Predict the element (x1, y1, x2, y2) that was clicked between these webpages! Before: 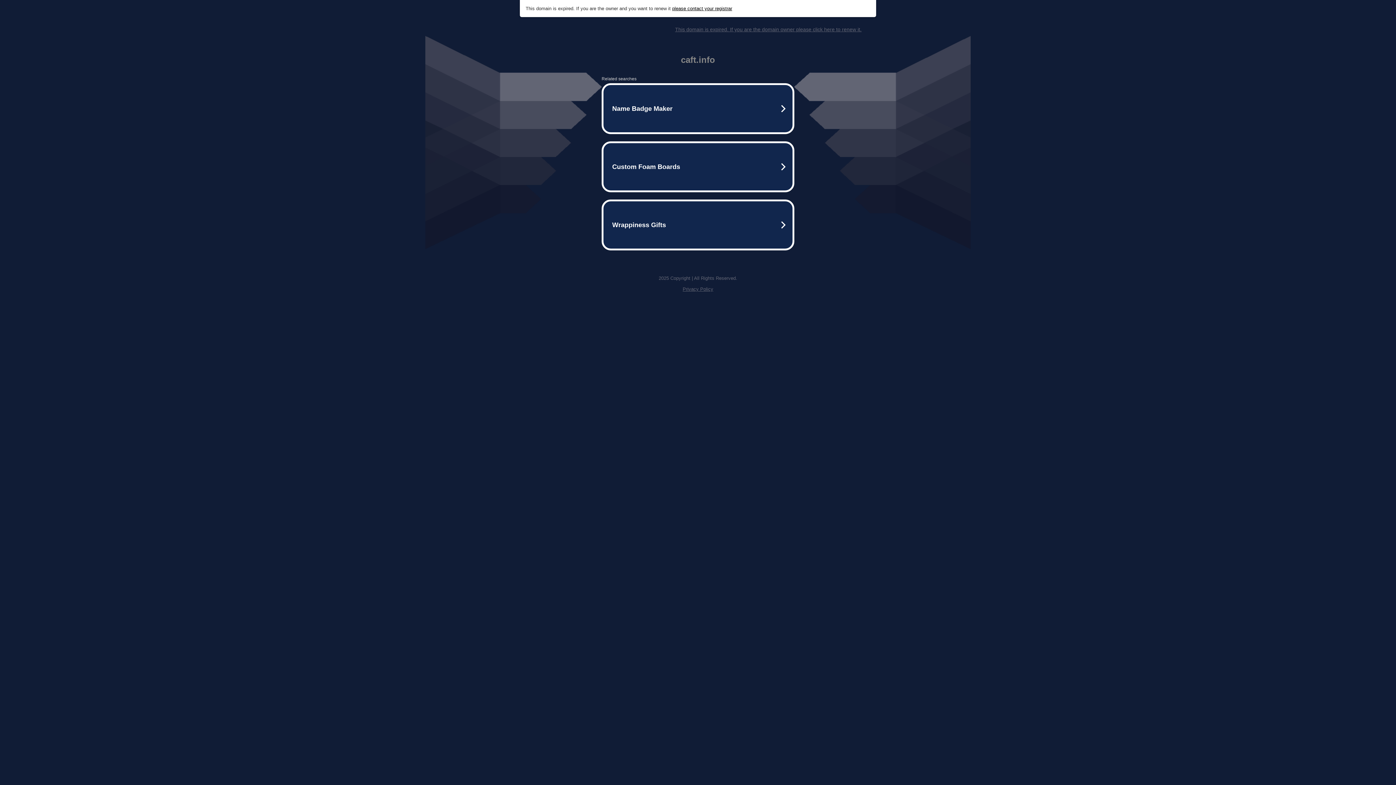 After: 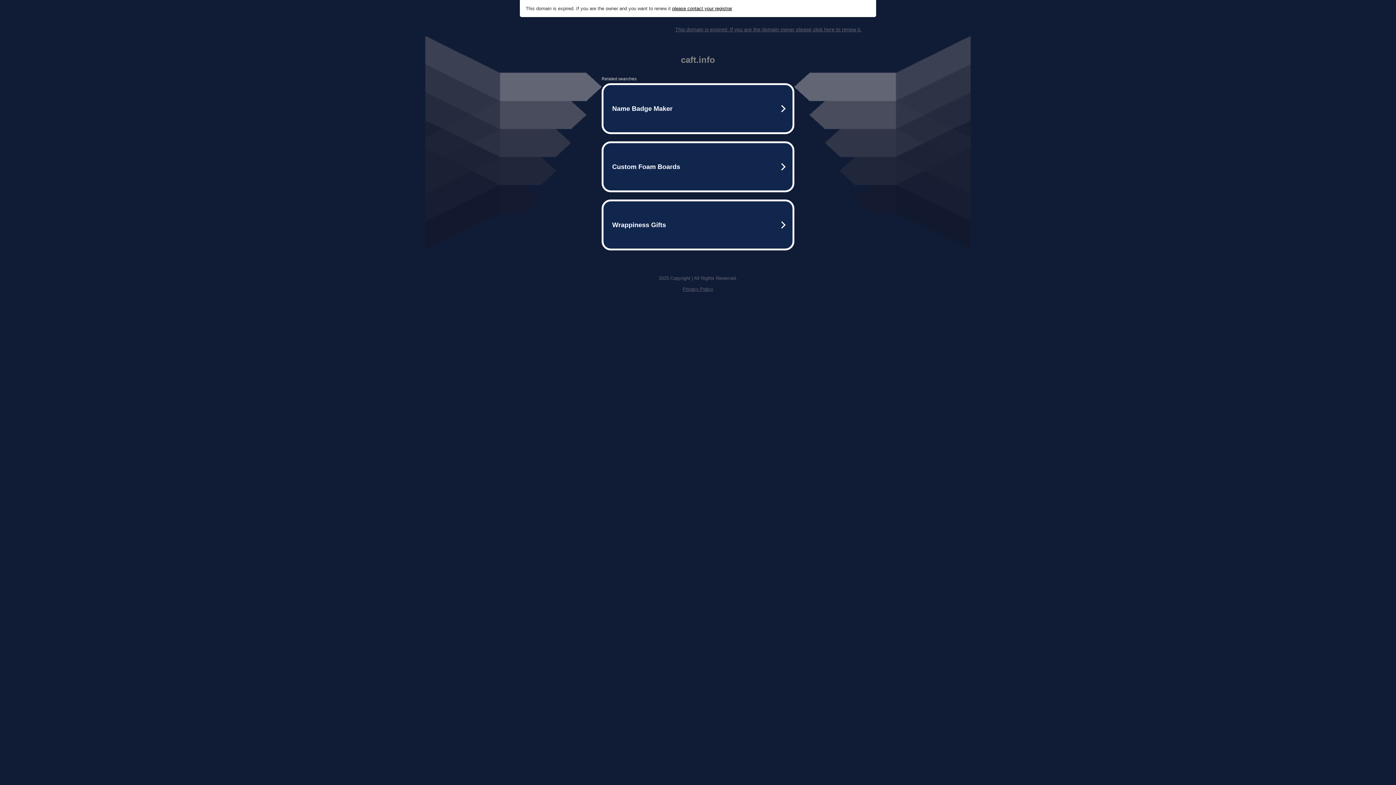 Action: label: Privacy Policy bbox: (682, 286, 713, 292)